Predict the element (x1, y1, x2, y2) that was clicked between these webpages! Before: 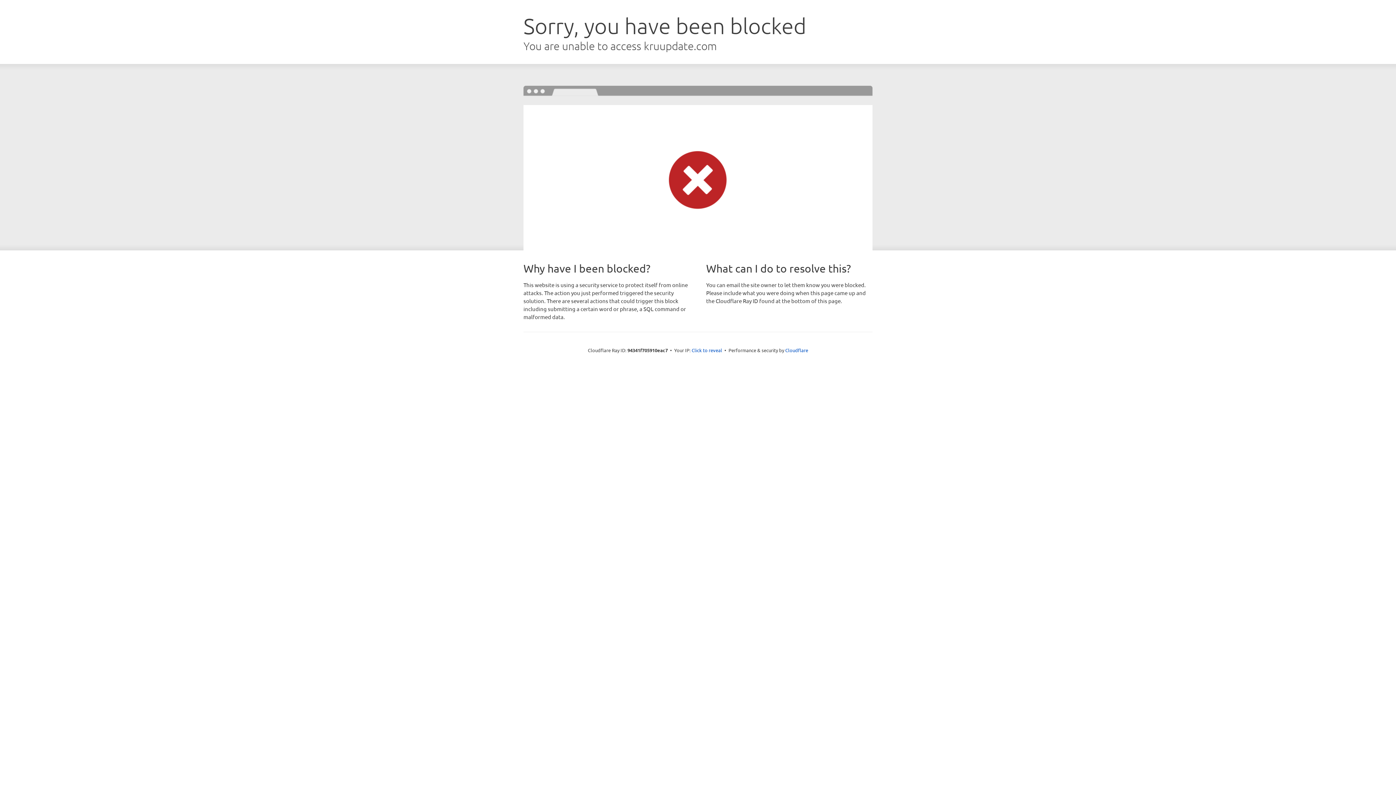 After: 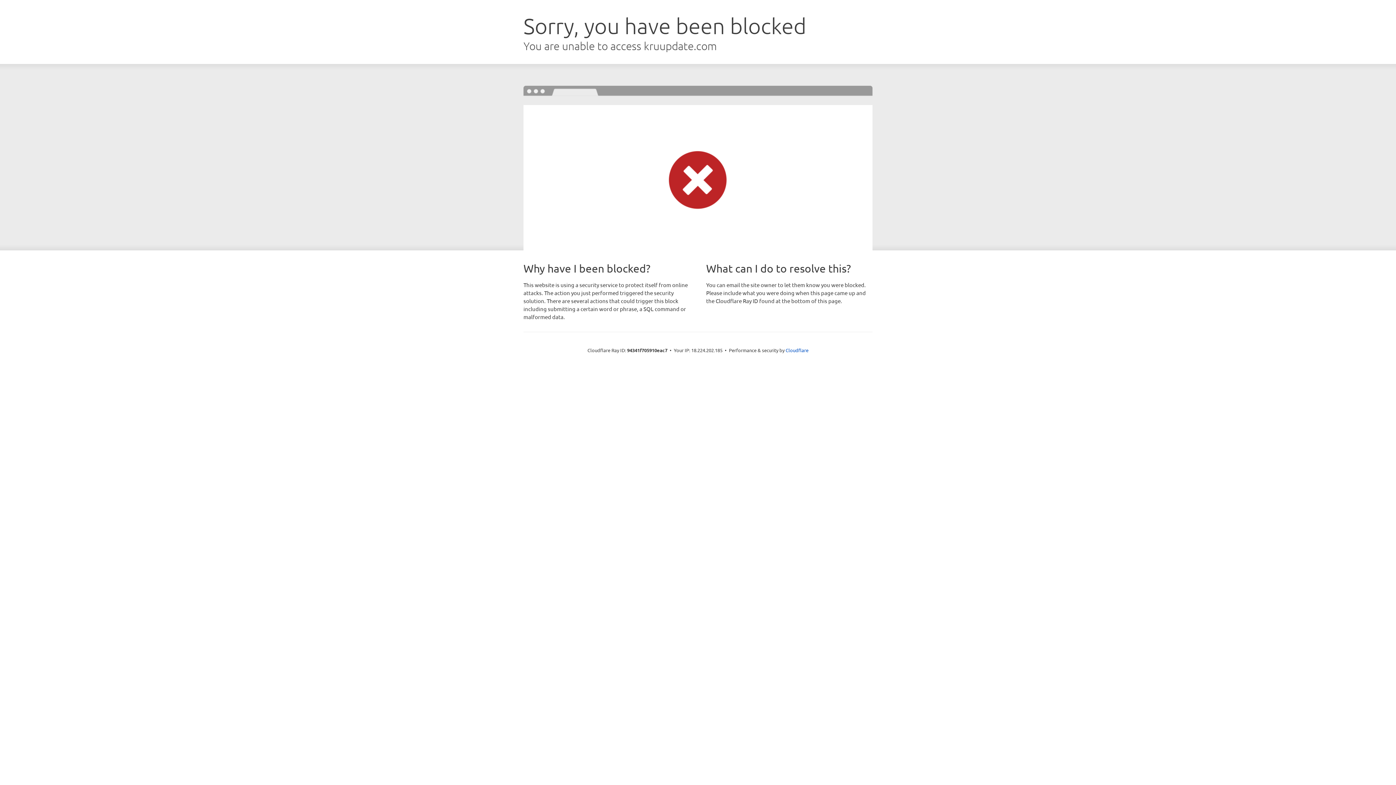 Action: bbox: (691, 346, 722, 353) label: Click to reveal